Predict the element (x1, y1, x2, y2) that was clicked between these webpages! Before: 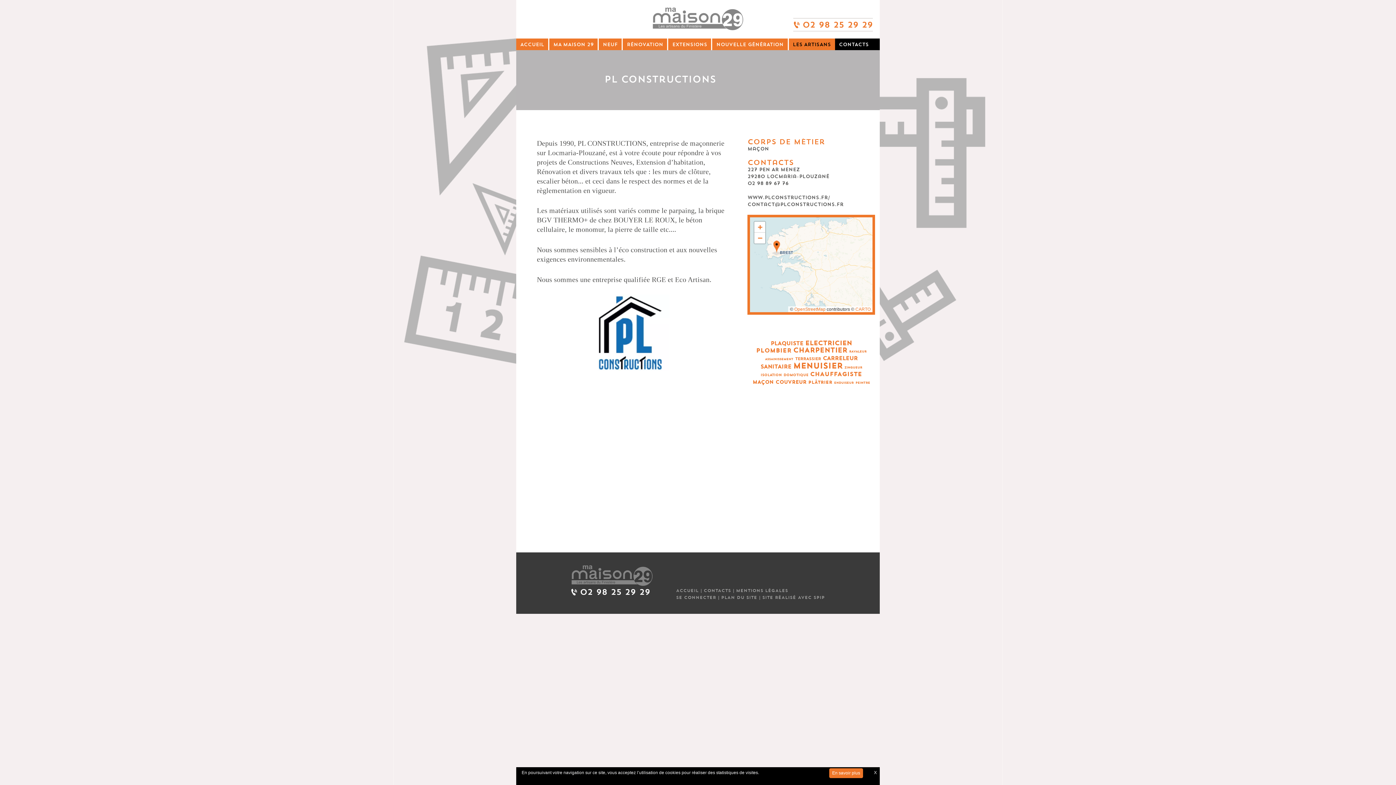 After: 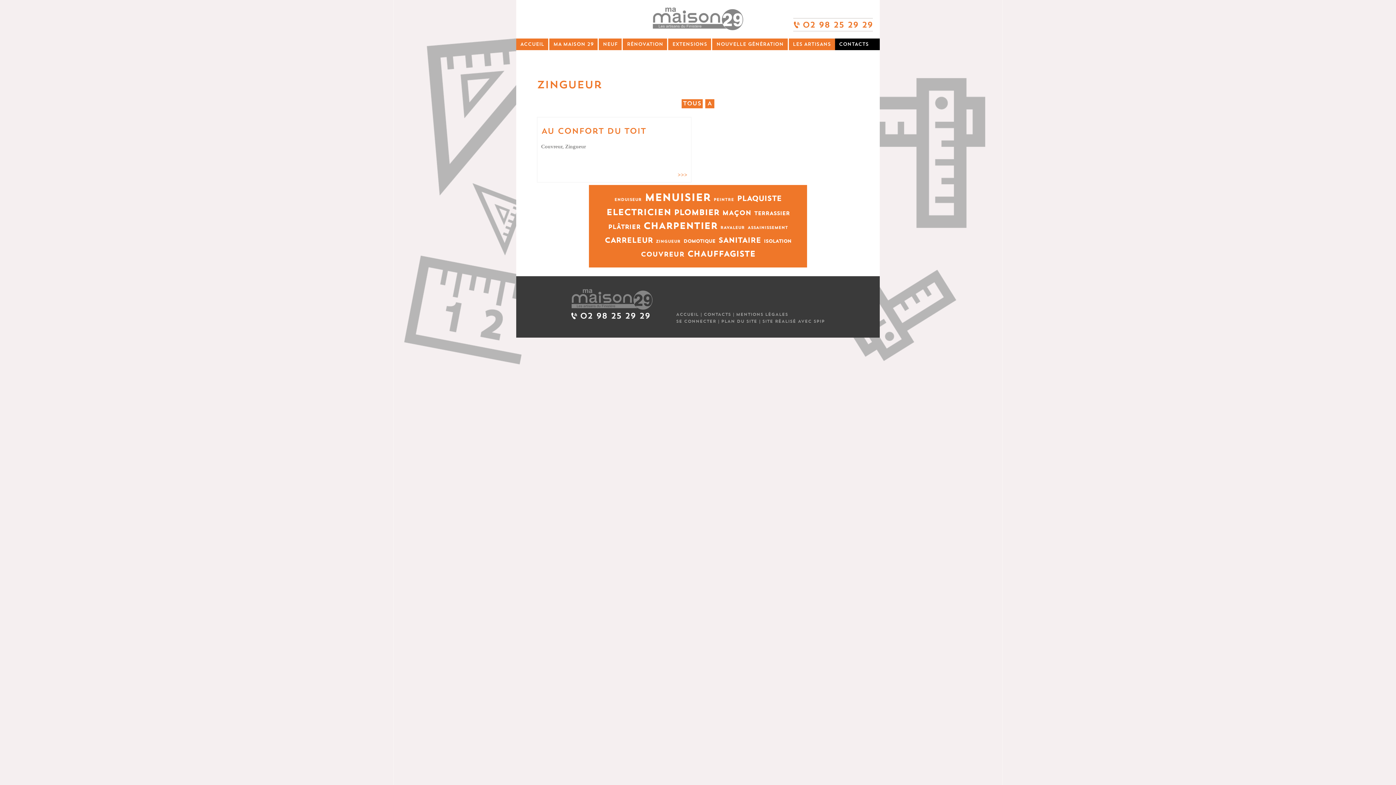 Action: bbox: (844, 366, 862, 368) label: ZINGUEUR